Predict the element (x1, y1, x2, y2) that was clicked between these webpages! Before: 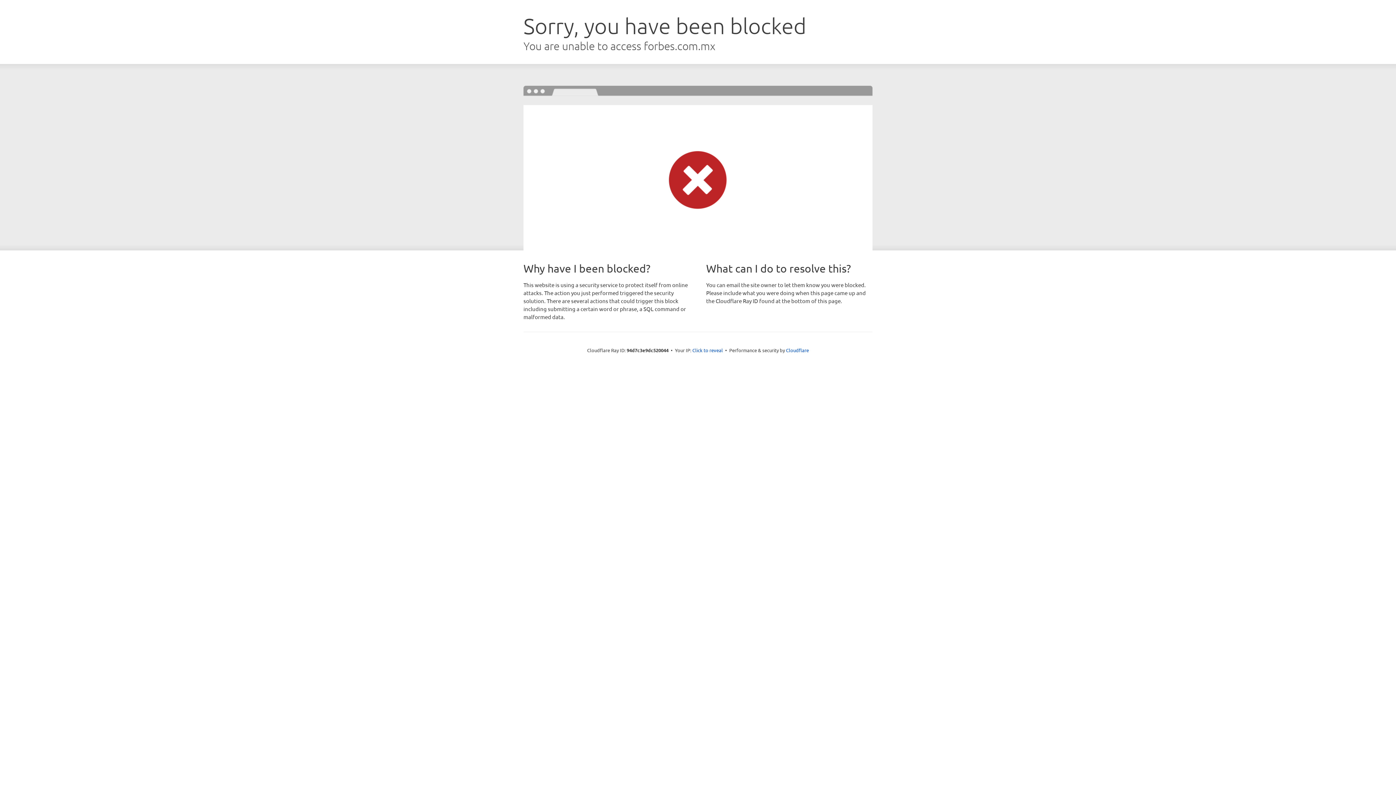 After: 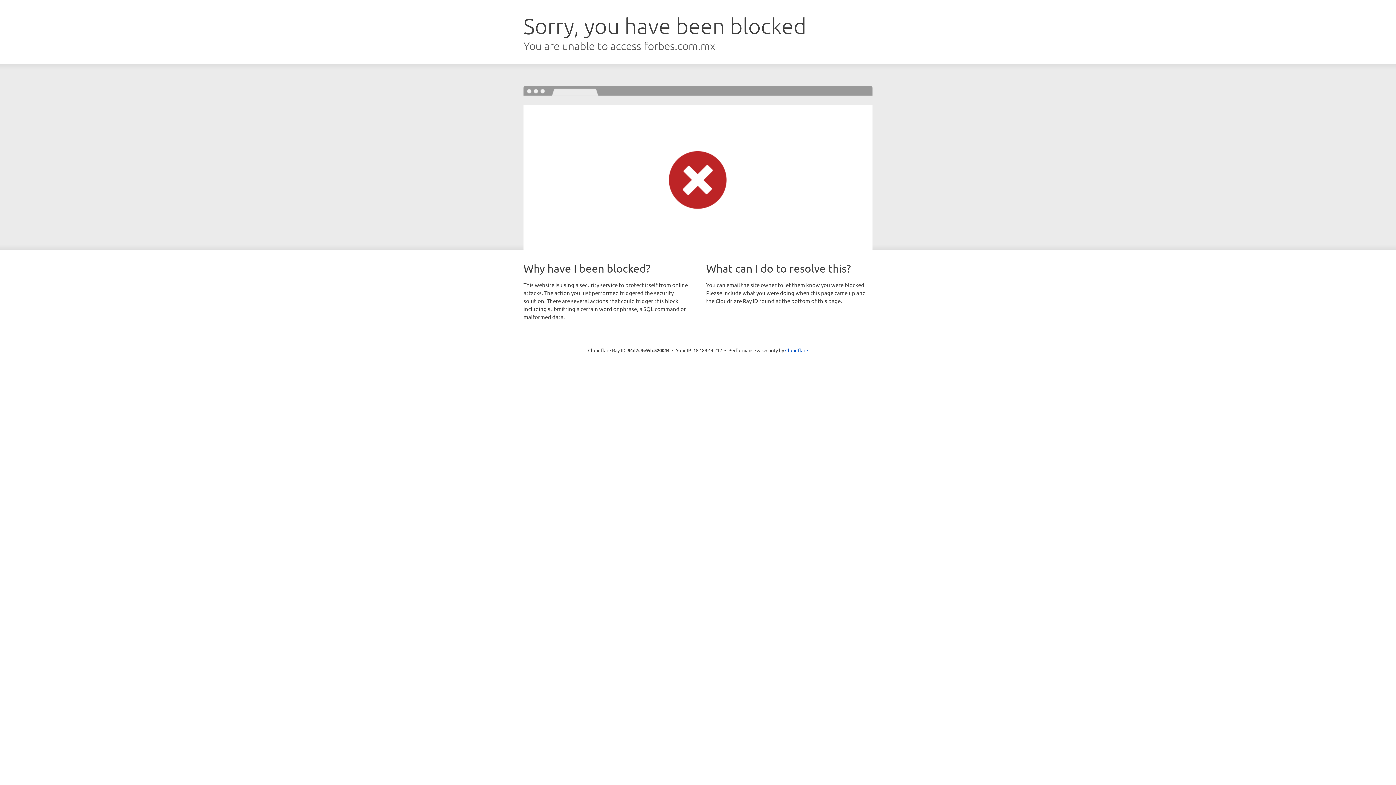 Action: bbox: (692, 346, 723, 353) label: Click to reveal